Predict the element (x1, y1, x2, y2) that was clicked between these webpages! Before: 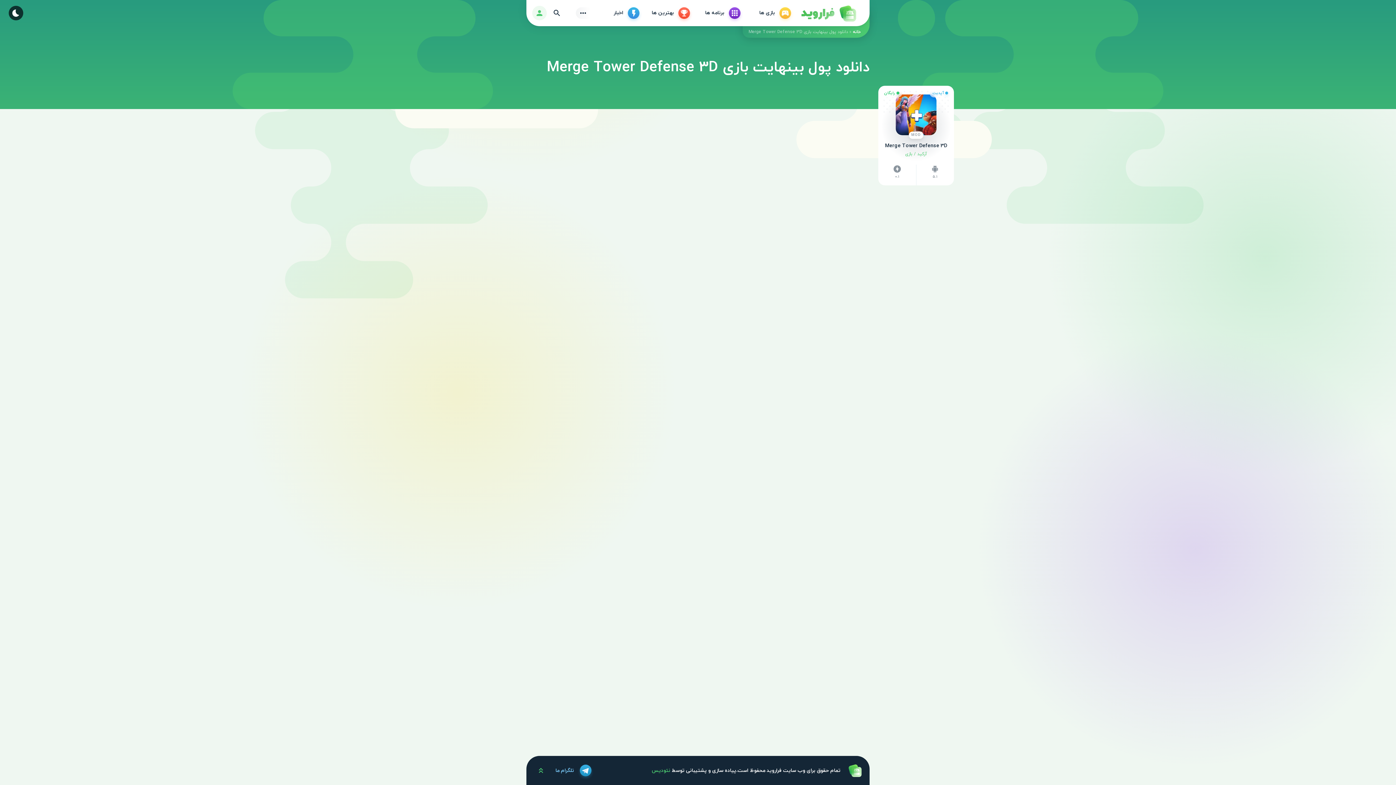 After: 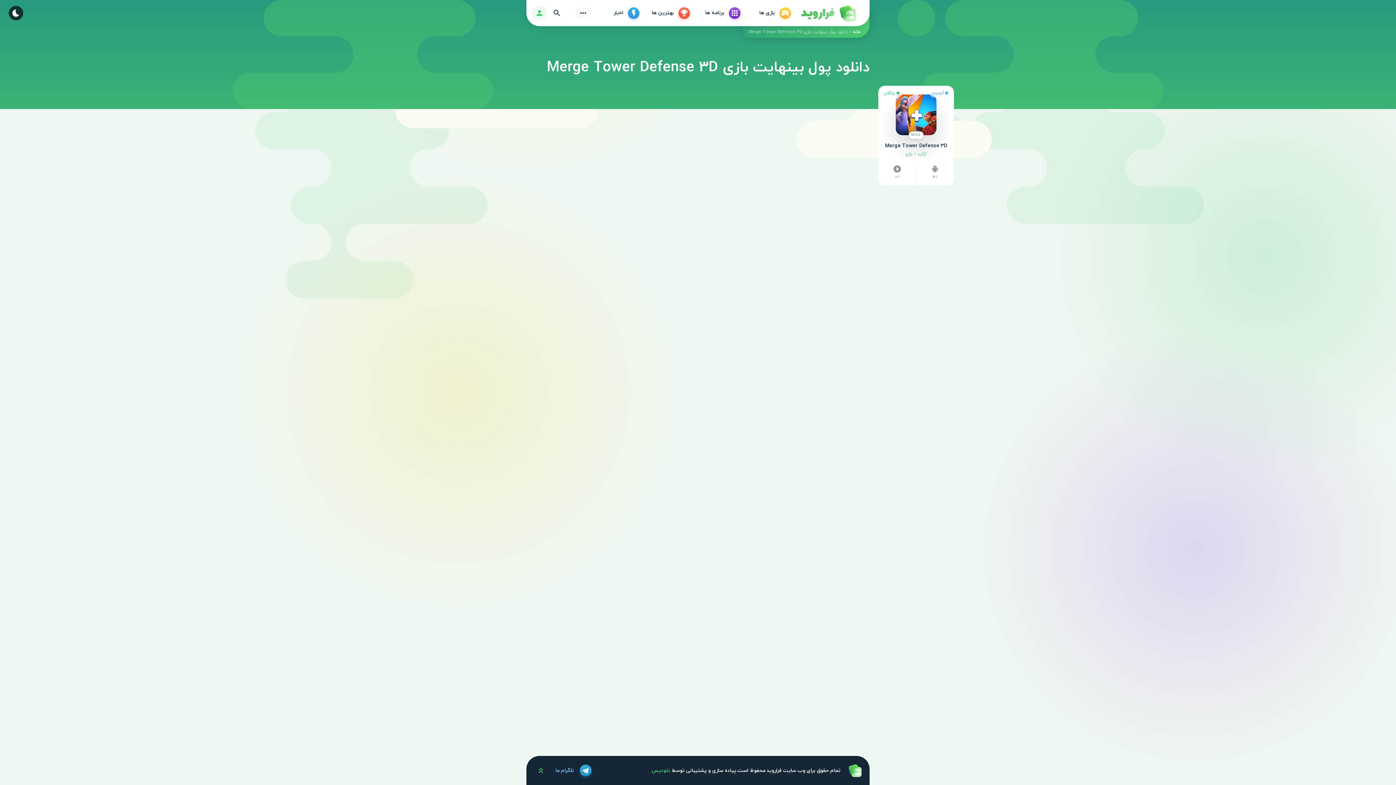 Action: bbox: (555, 765, 591, 776) label: تلگرام ما